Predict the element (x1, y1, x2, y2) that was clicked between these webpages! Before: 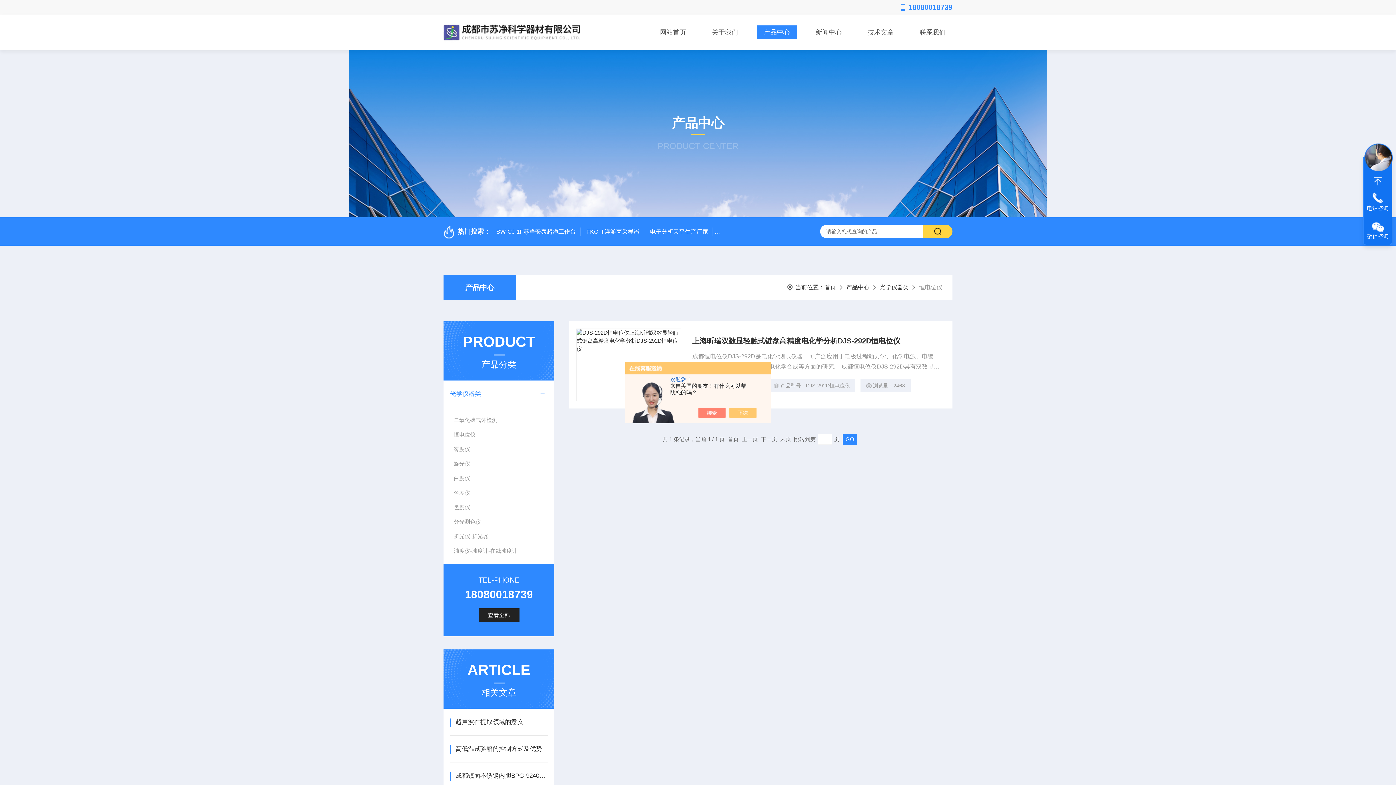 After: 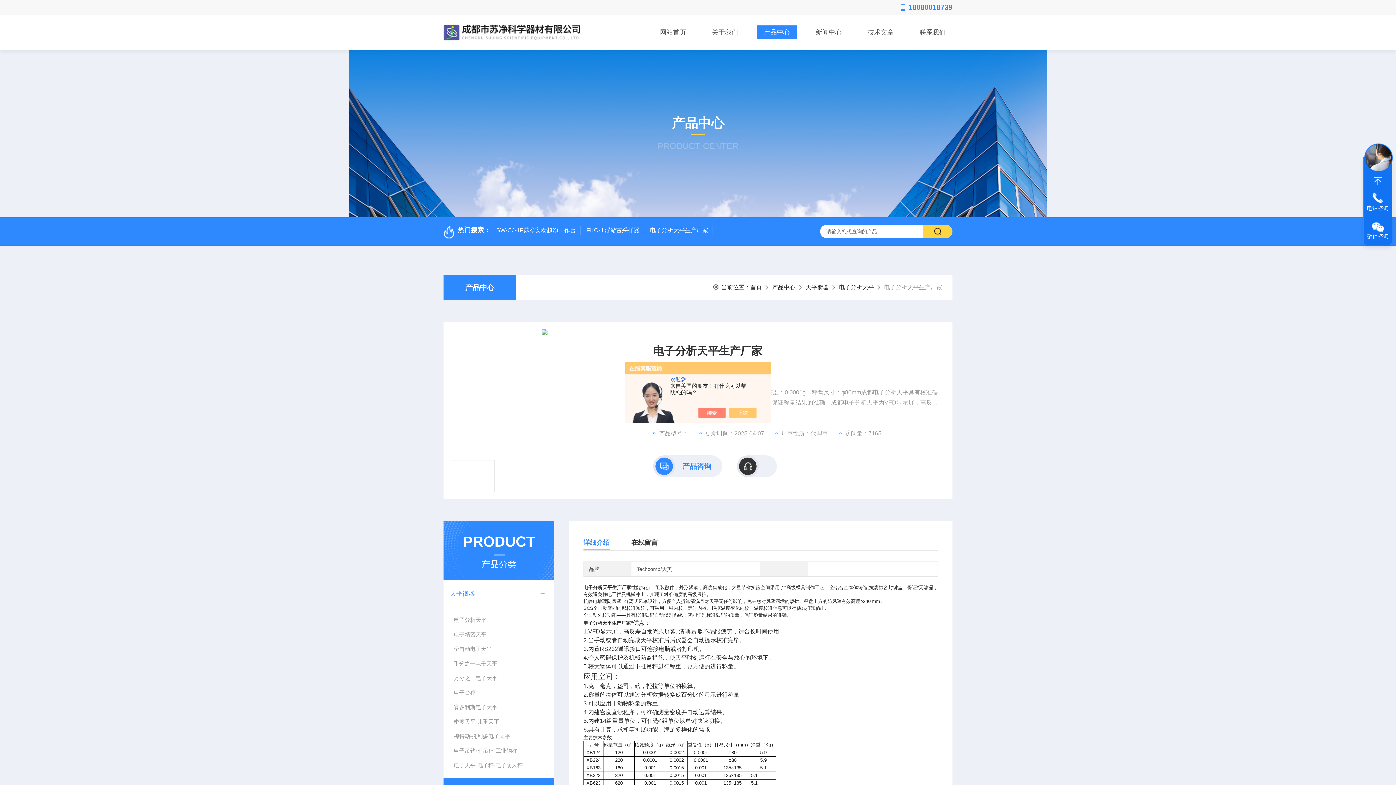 Action: label: 电子分析天平生产厂家 bbox: (645, 227, 713, 236)